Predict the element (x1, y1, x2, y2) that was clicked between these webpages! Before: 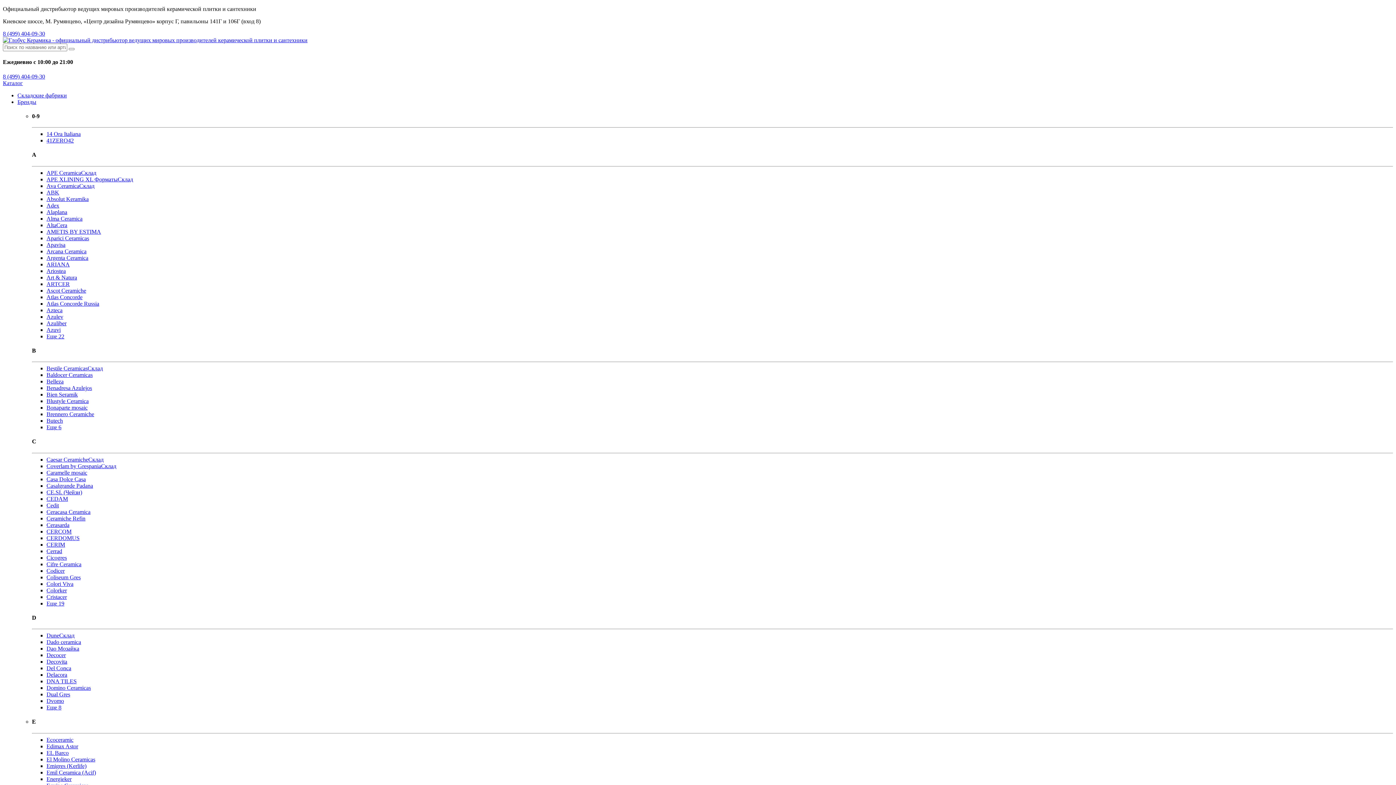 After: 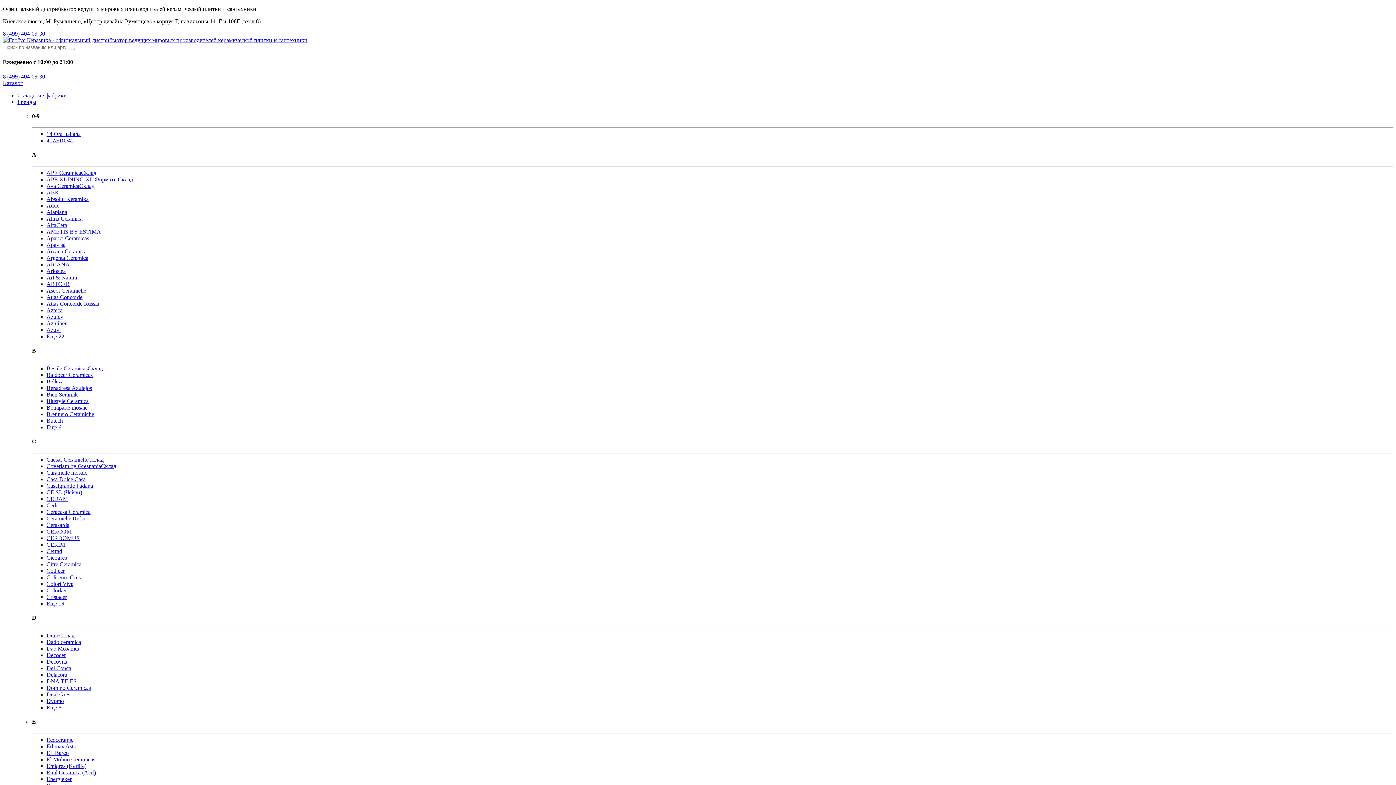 Action: bbox: (46, 287, 86, 293) label: Ascot Ceramiche